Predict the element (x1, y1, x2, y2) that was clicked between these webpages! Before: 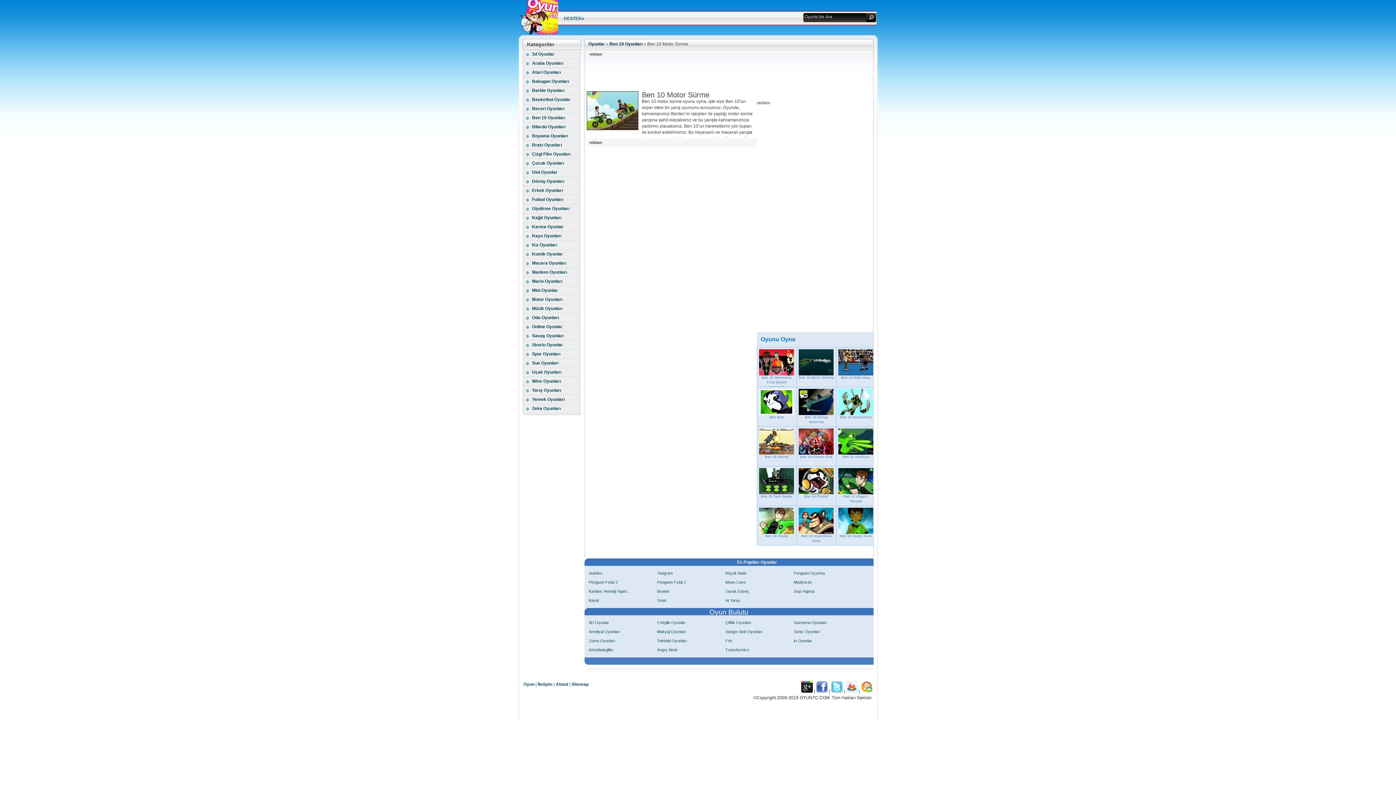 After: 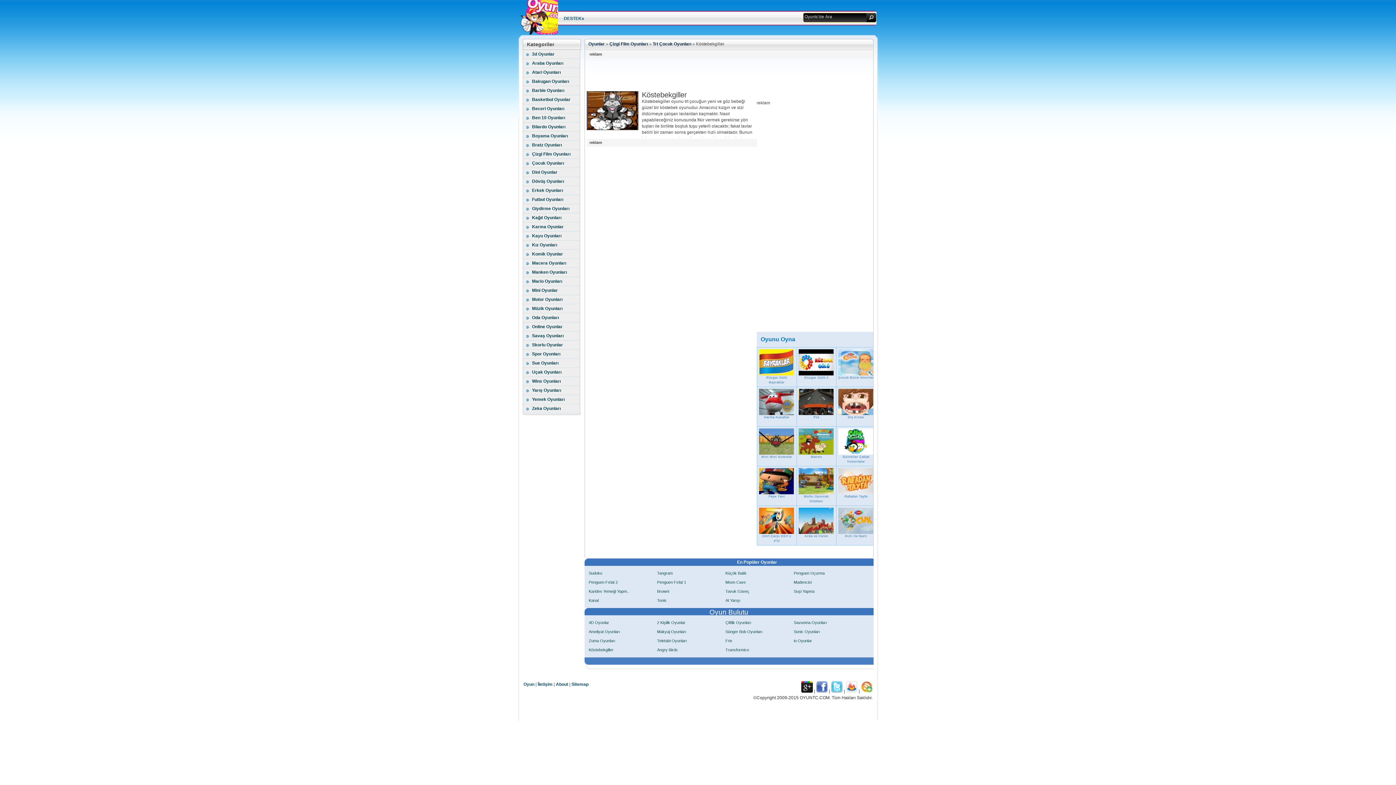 Action: label: Köstebekgiller bbox: (588, 648, 613, 652)